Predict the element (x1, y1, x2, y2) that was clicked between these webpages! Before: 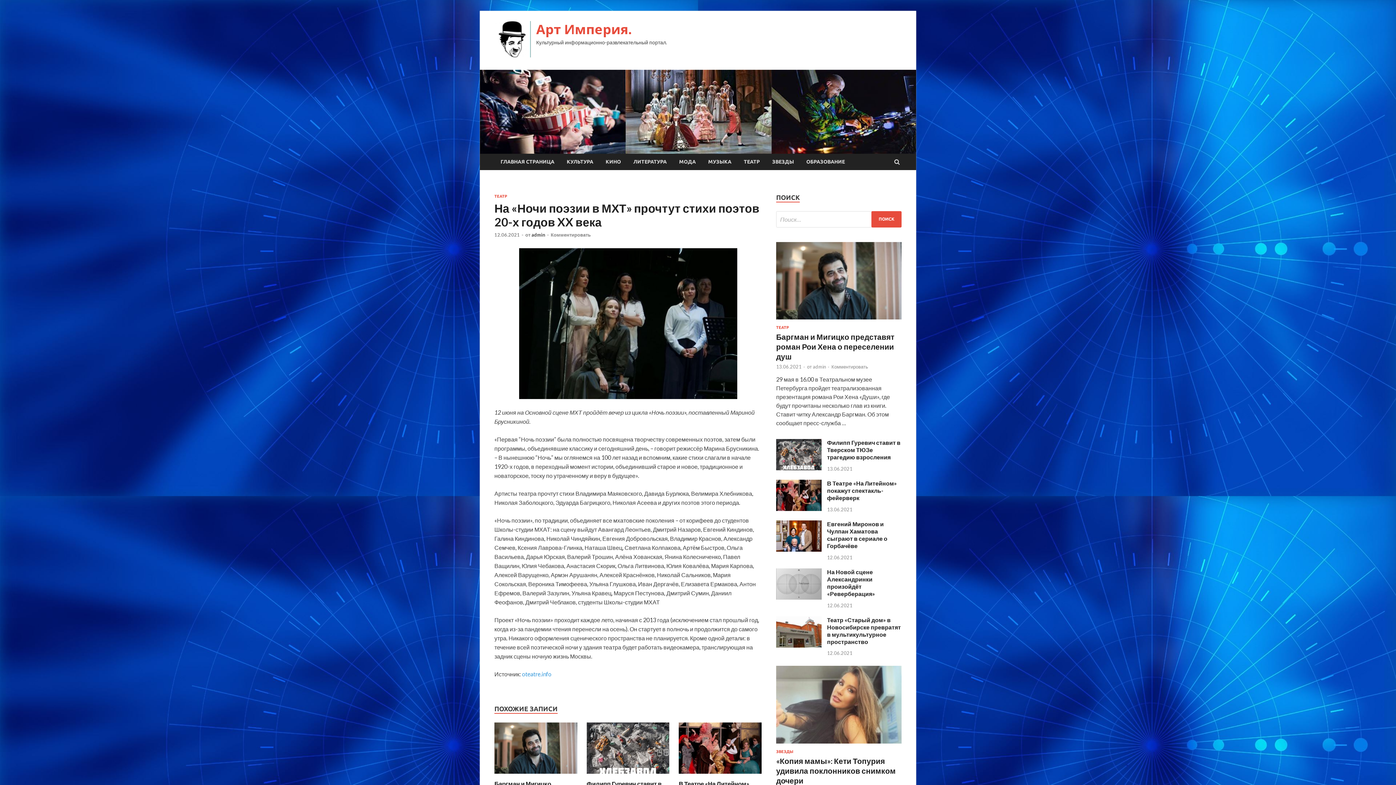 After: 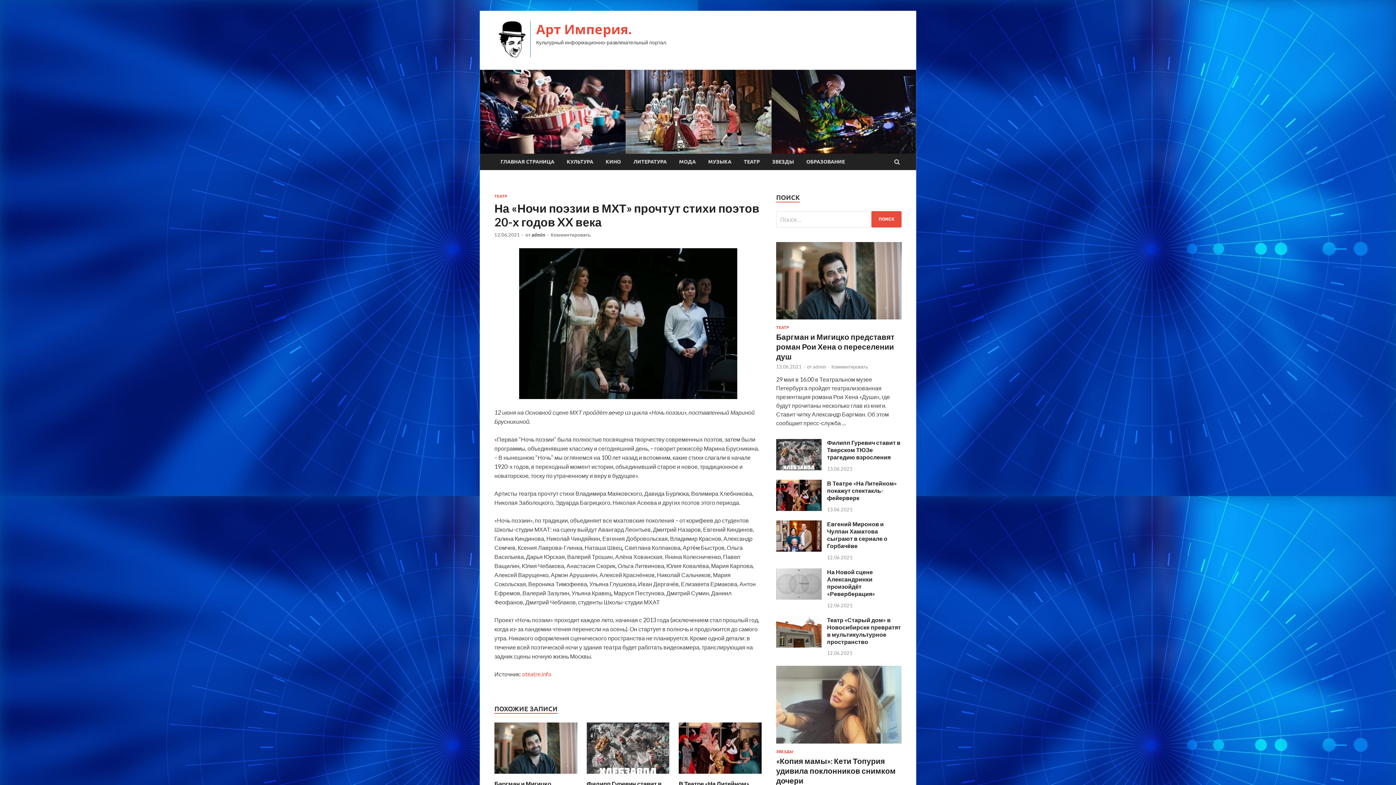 Action: bbox: (522, 670, 551, 677) label: oteatre.info